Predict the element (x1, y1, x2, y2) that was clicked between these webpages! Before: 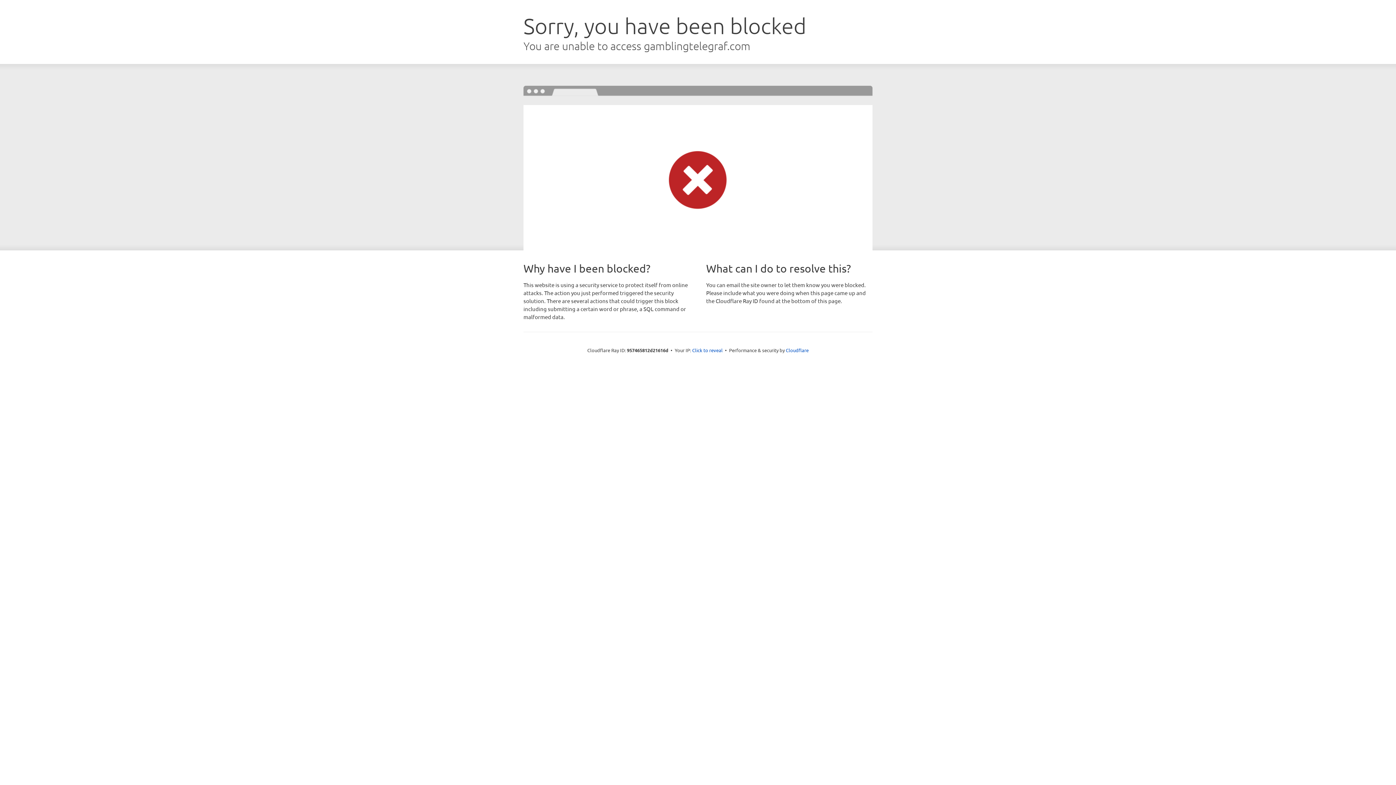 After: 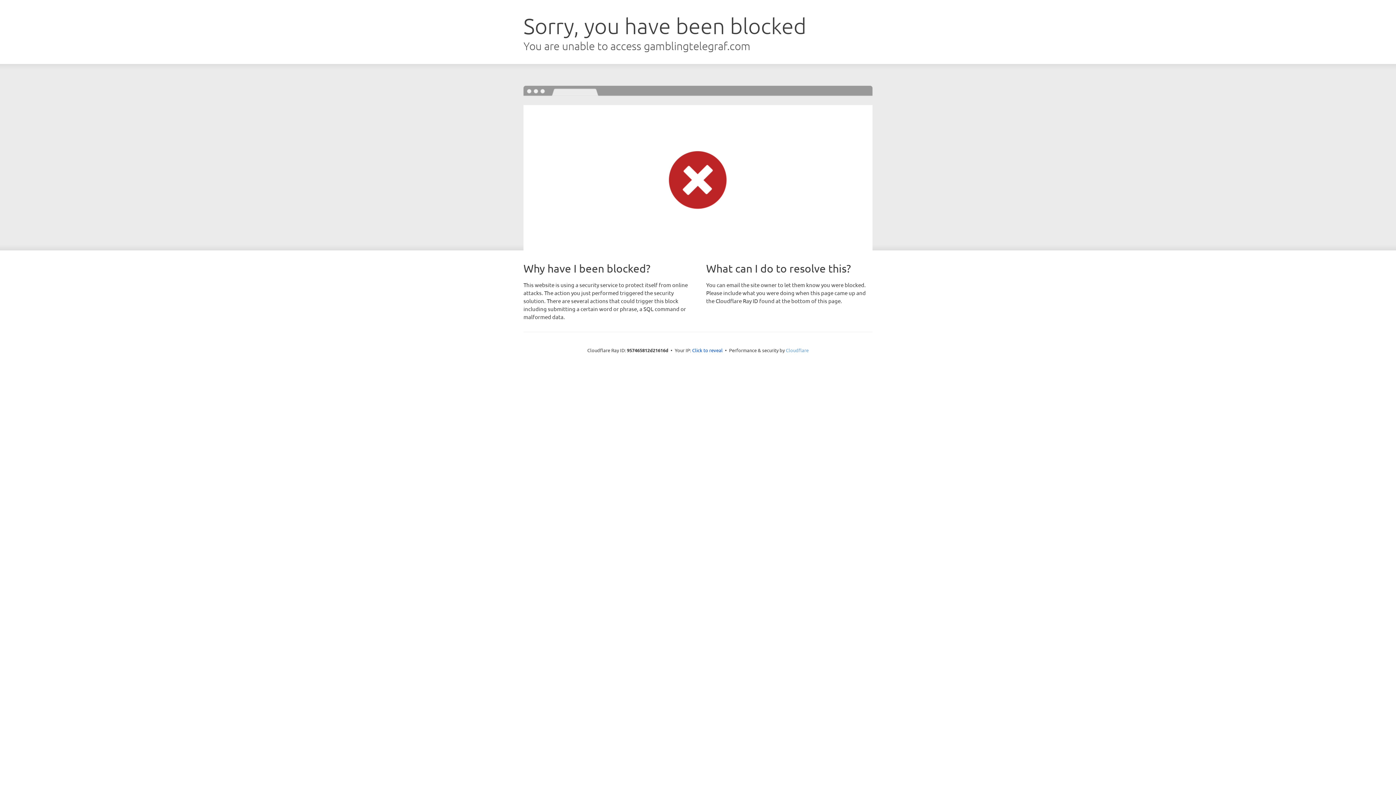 Action: bbox: (786, 347, 808, 353) label: Cloudflare